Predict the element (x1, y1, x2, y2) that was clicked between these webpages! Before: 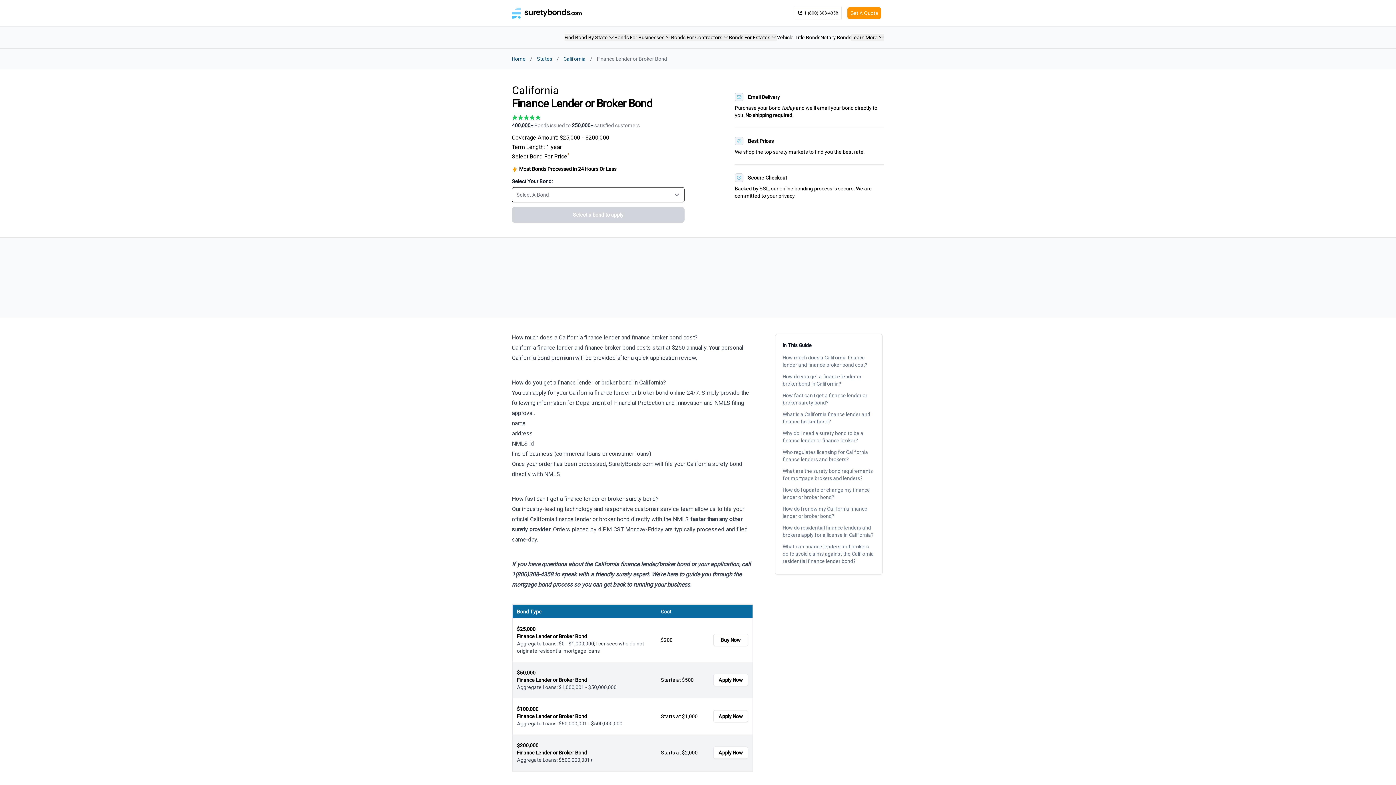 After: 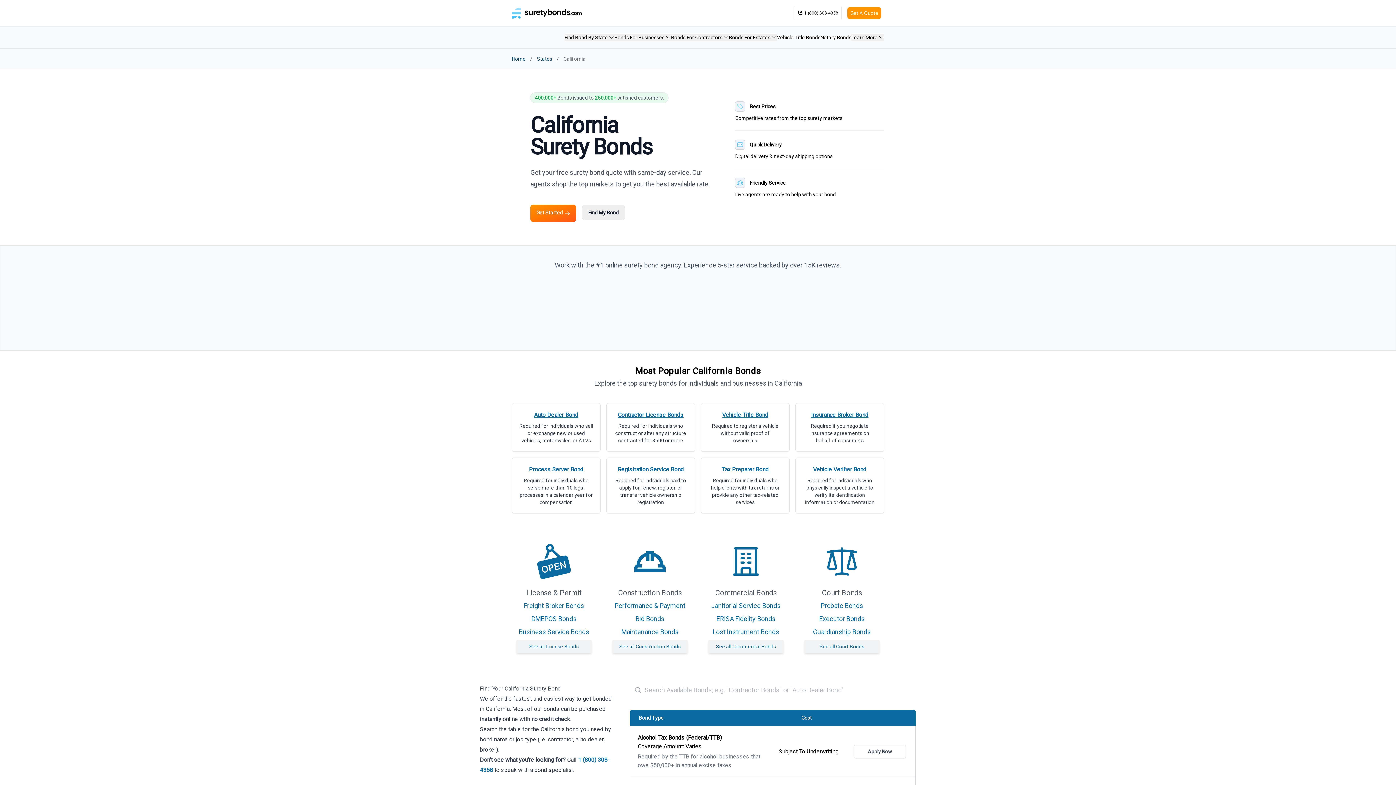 Action: bbox: (563, 55, 585, 62) label: California